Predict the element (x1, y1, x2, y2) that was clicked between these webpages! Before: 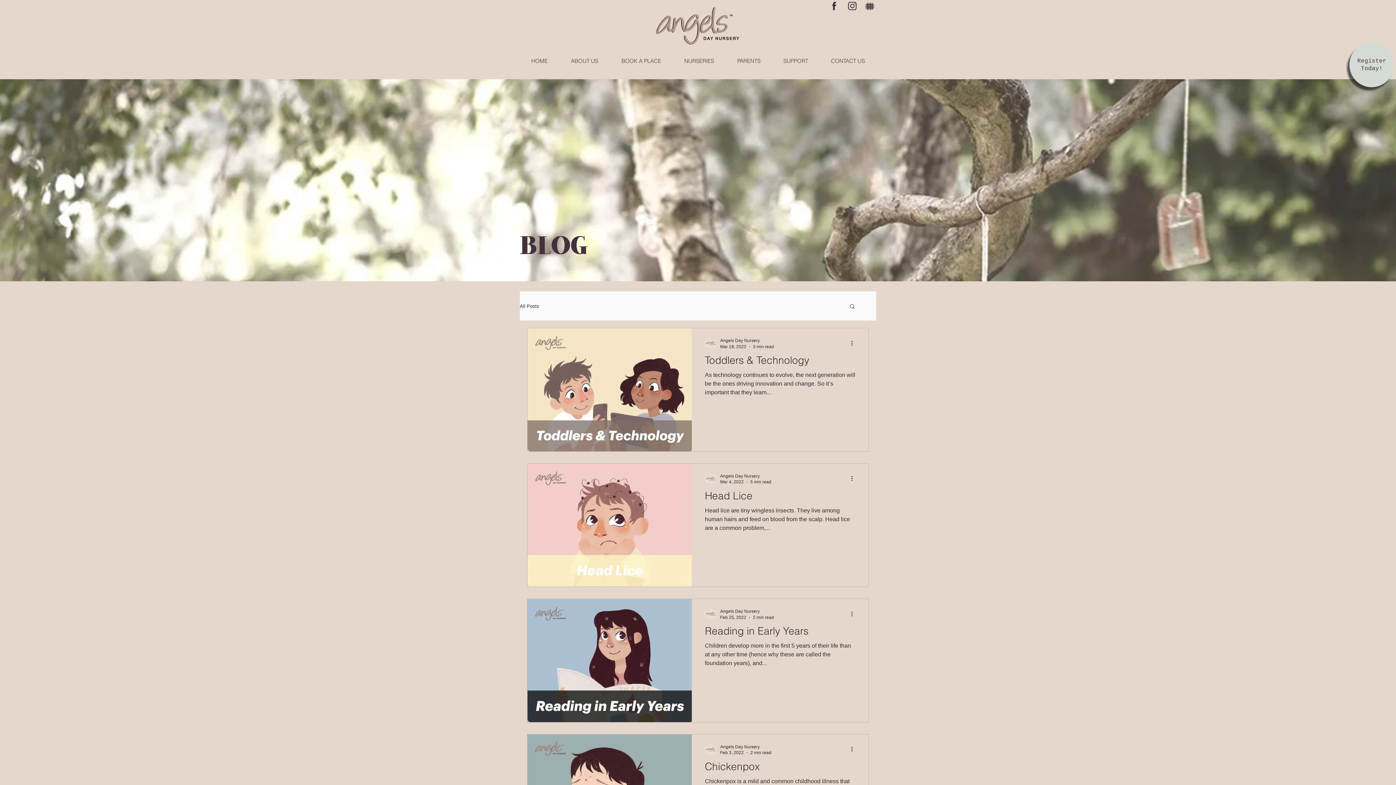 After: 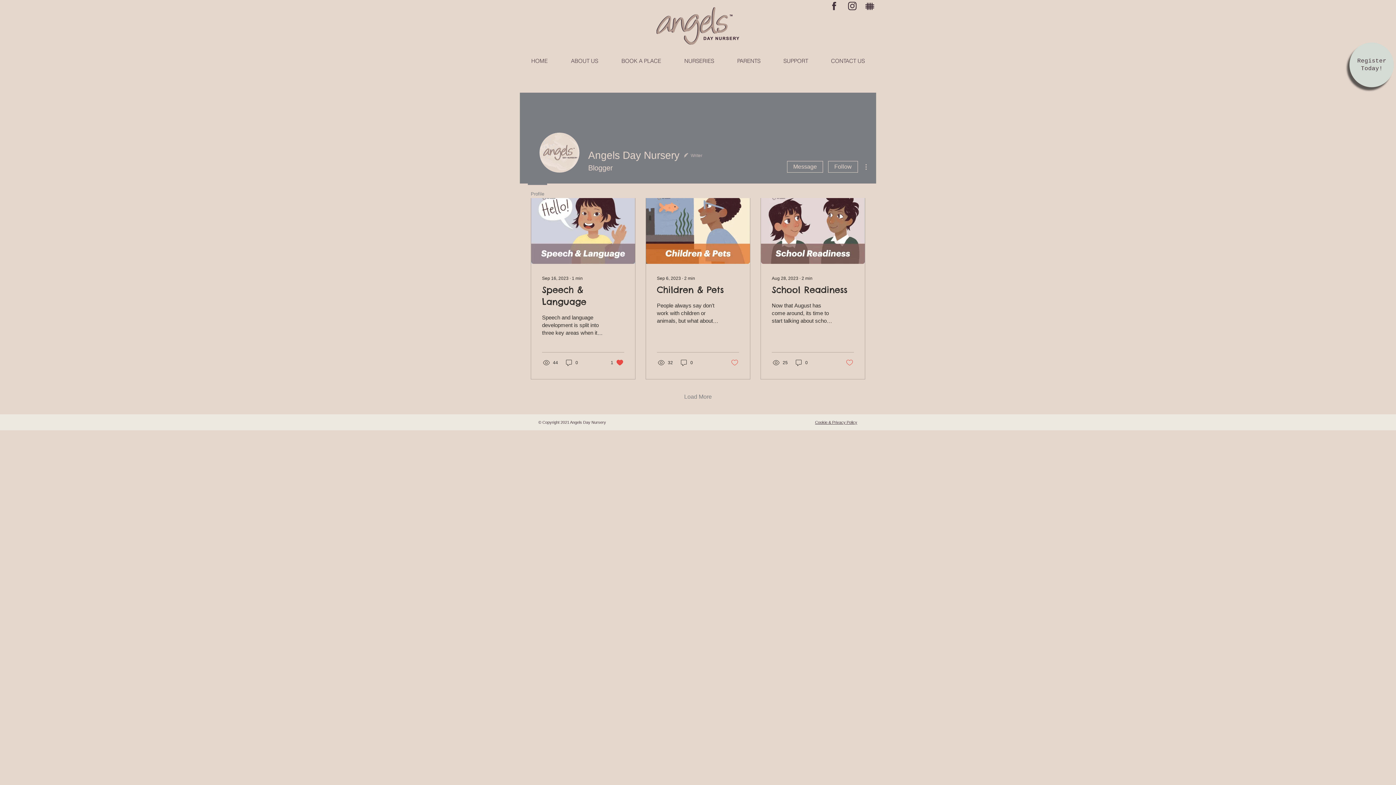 Action: label: Angels Day Nursery bbox: (720, 337, 774, 344)